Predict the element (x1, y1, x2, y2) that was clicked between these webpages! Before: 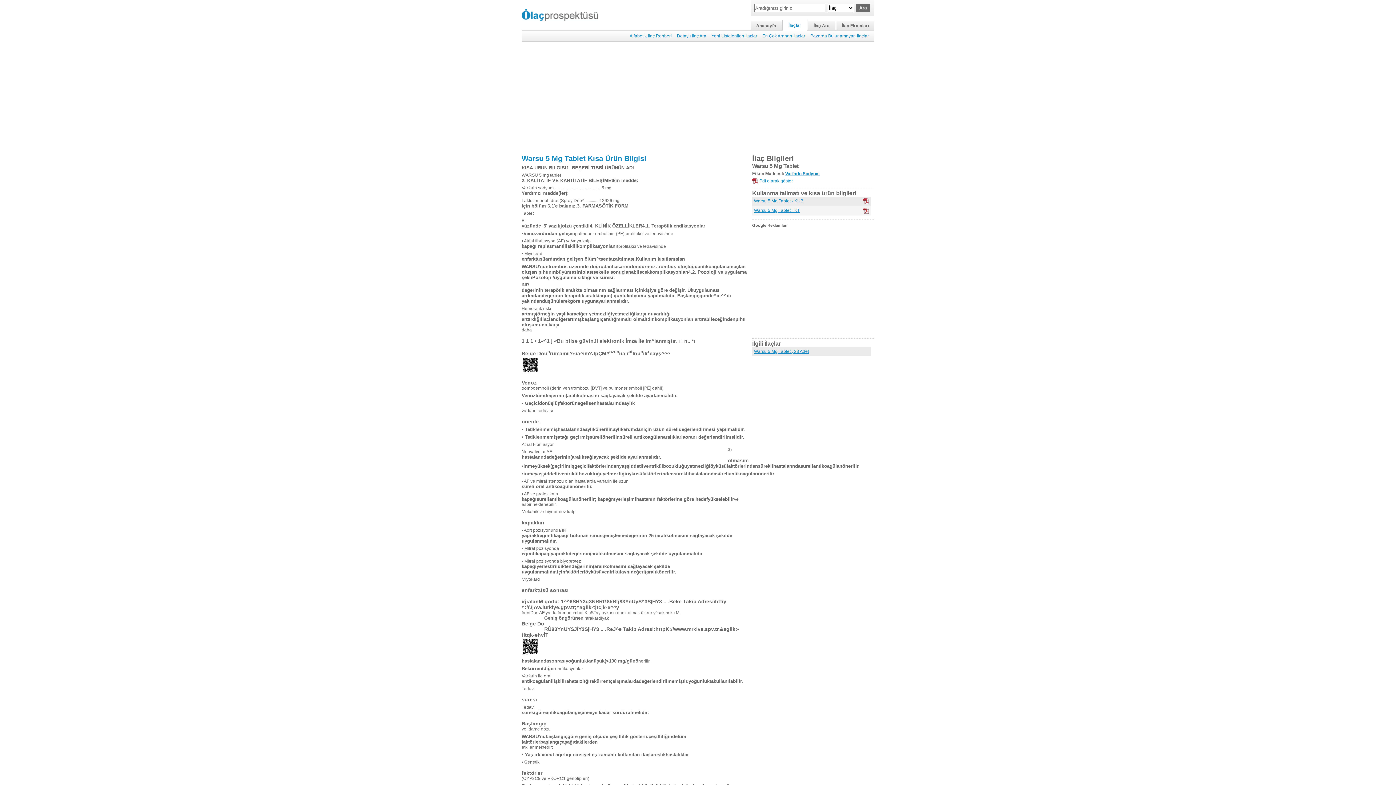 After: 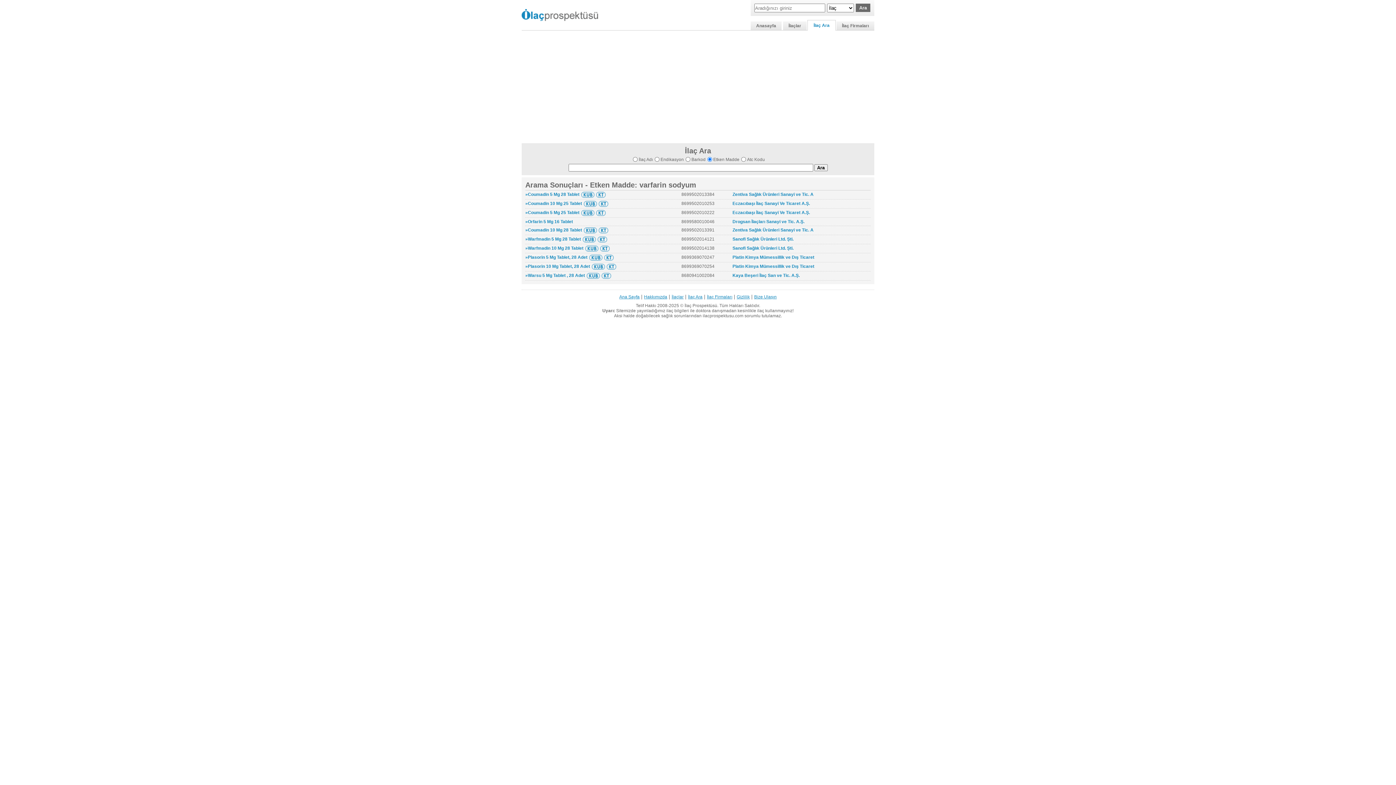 Action: bbox: (785, 171, 820, 176) label: Varfarin Sodyum